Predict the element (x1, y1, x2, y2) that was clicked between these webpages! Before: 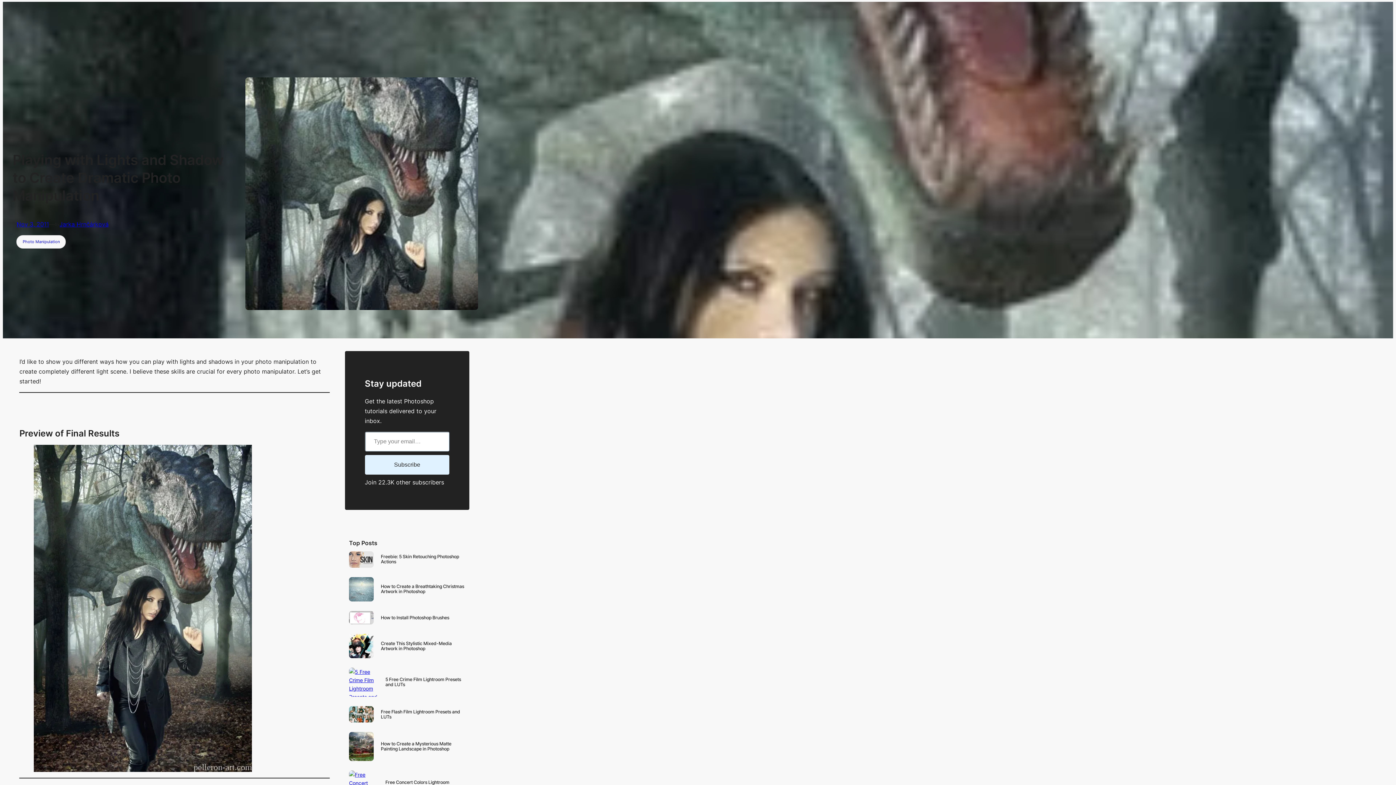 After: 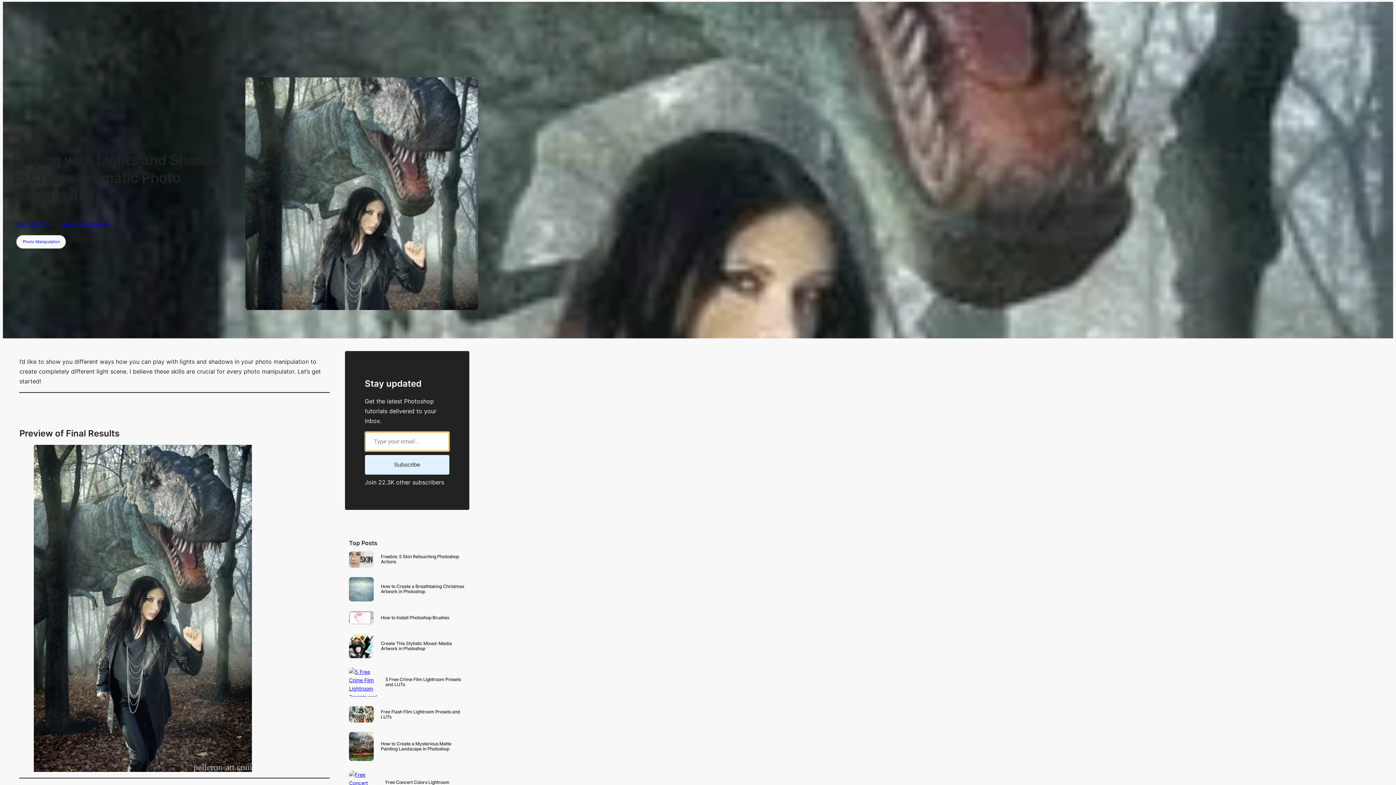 Action: label: Subscribe bbox: (364, 455, 449, 474)